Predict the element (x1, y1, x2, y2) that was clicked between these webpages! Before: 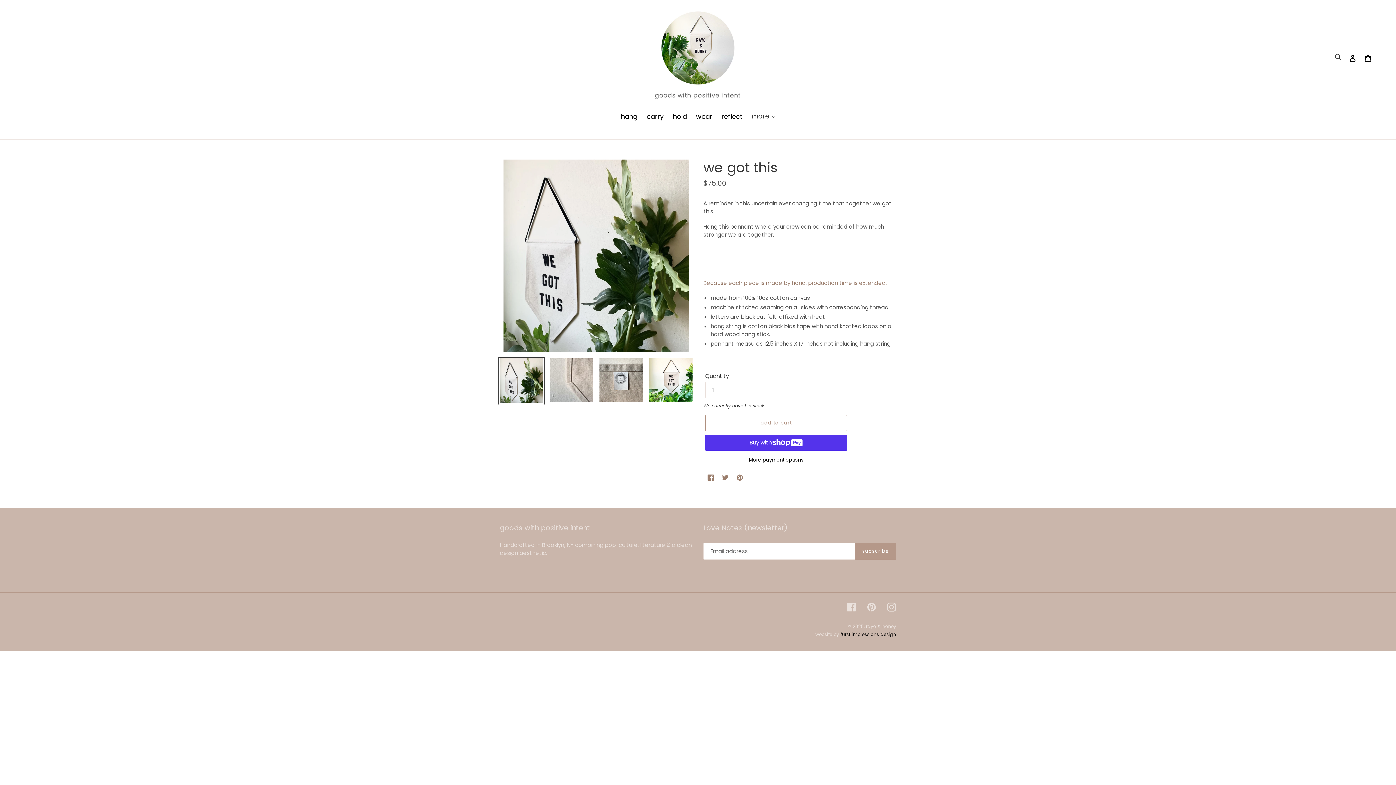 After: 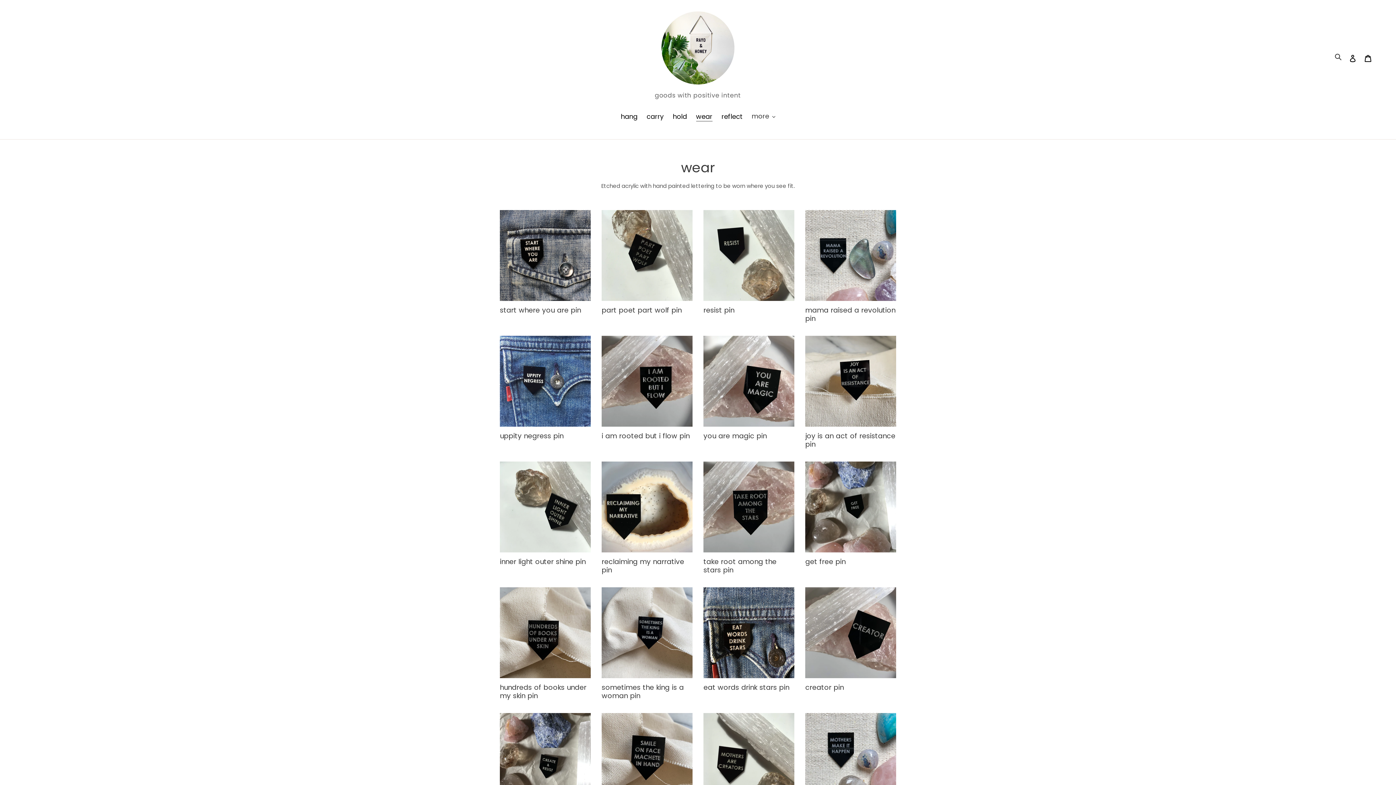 Action: bbox: (692, 111, 716, 121) label: wear